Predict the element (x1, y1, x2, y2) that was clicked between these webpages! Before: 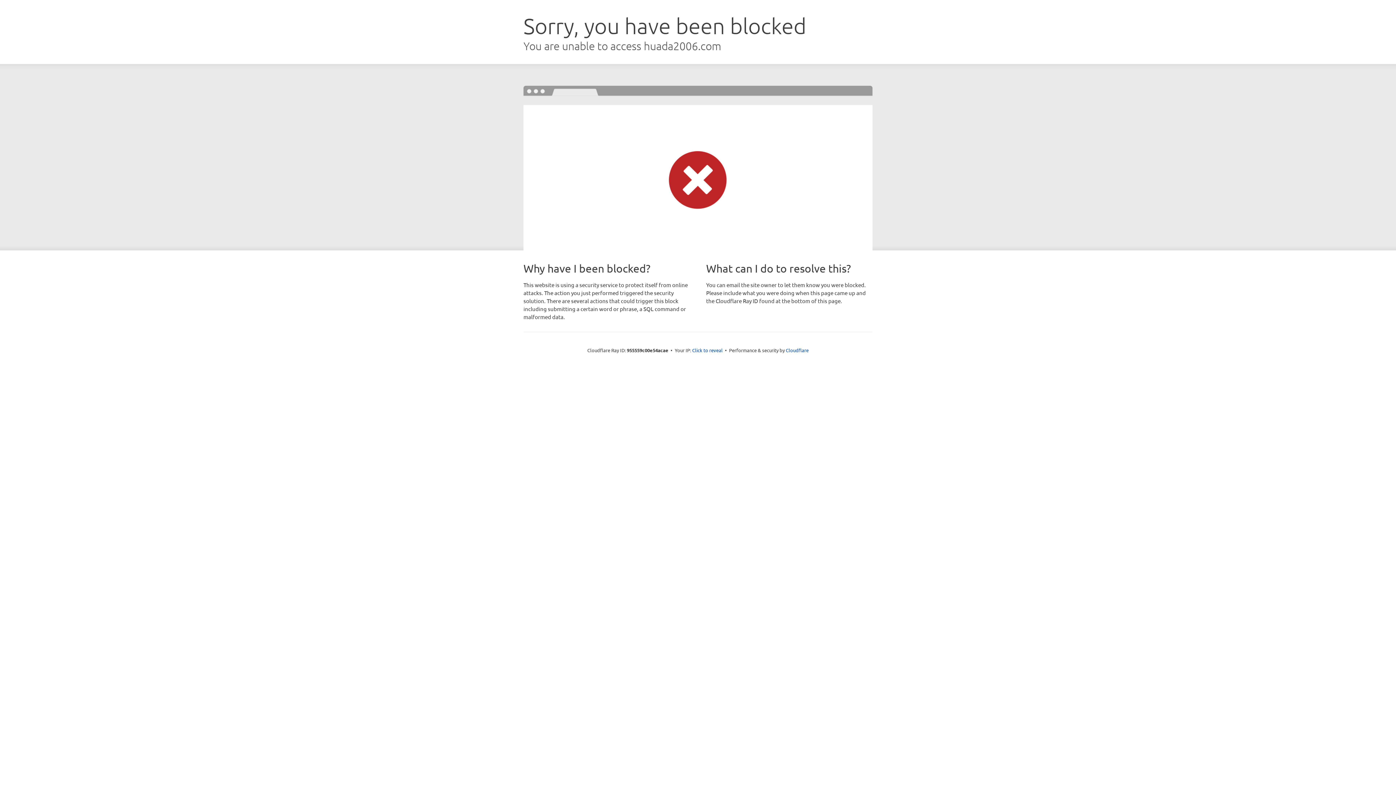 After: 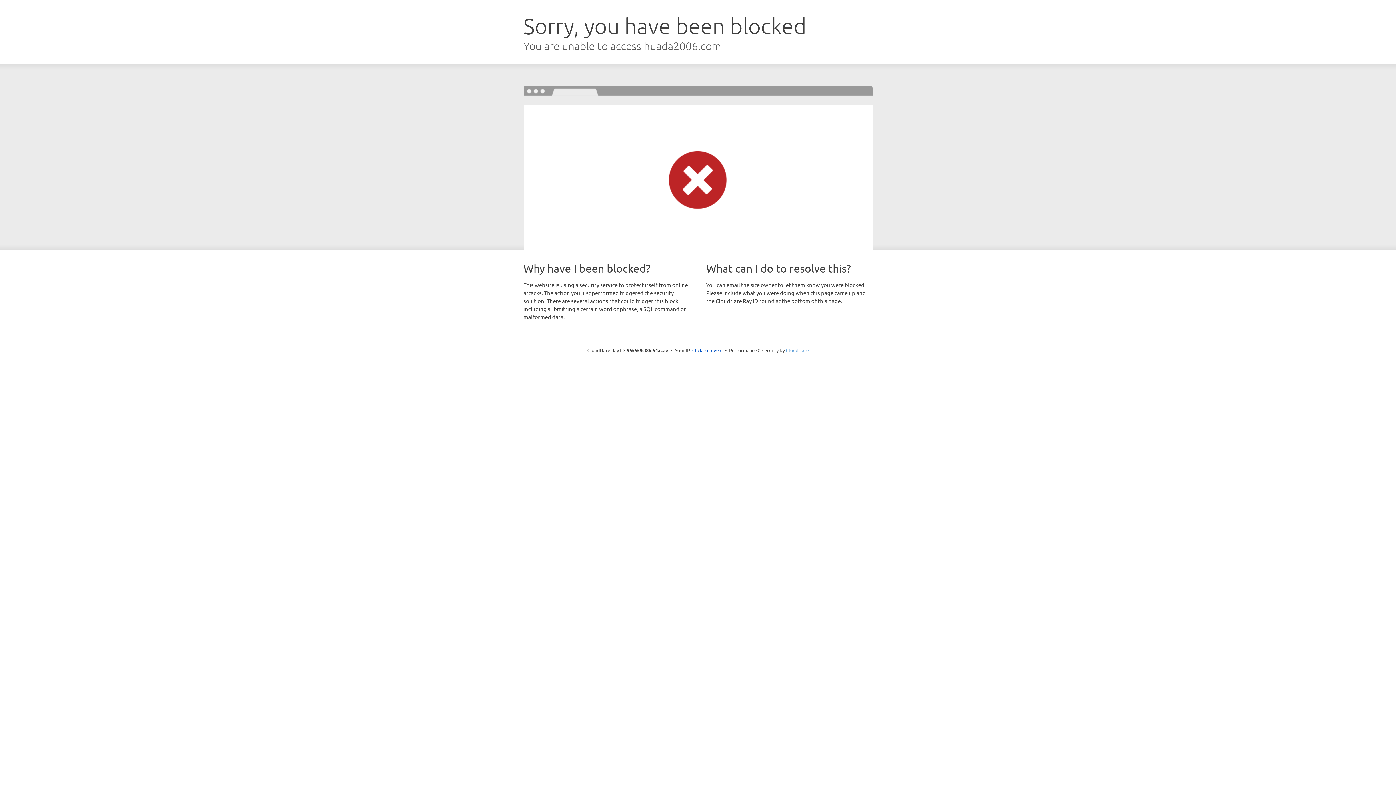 Action: label: Cloudflare bbox: (786, 347, 808, 353)